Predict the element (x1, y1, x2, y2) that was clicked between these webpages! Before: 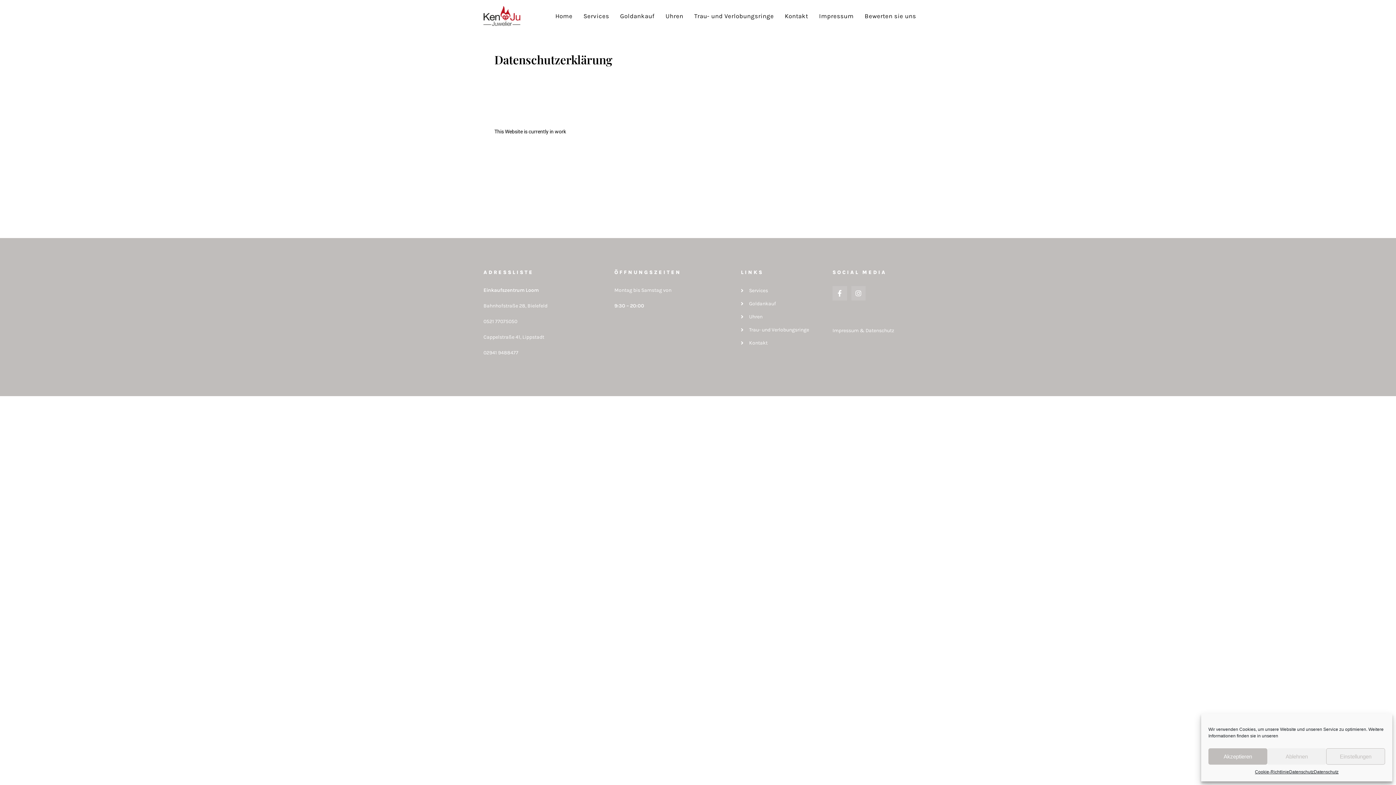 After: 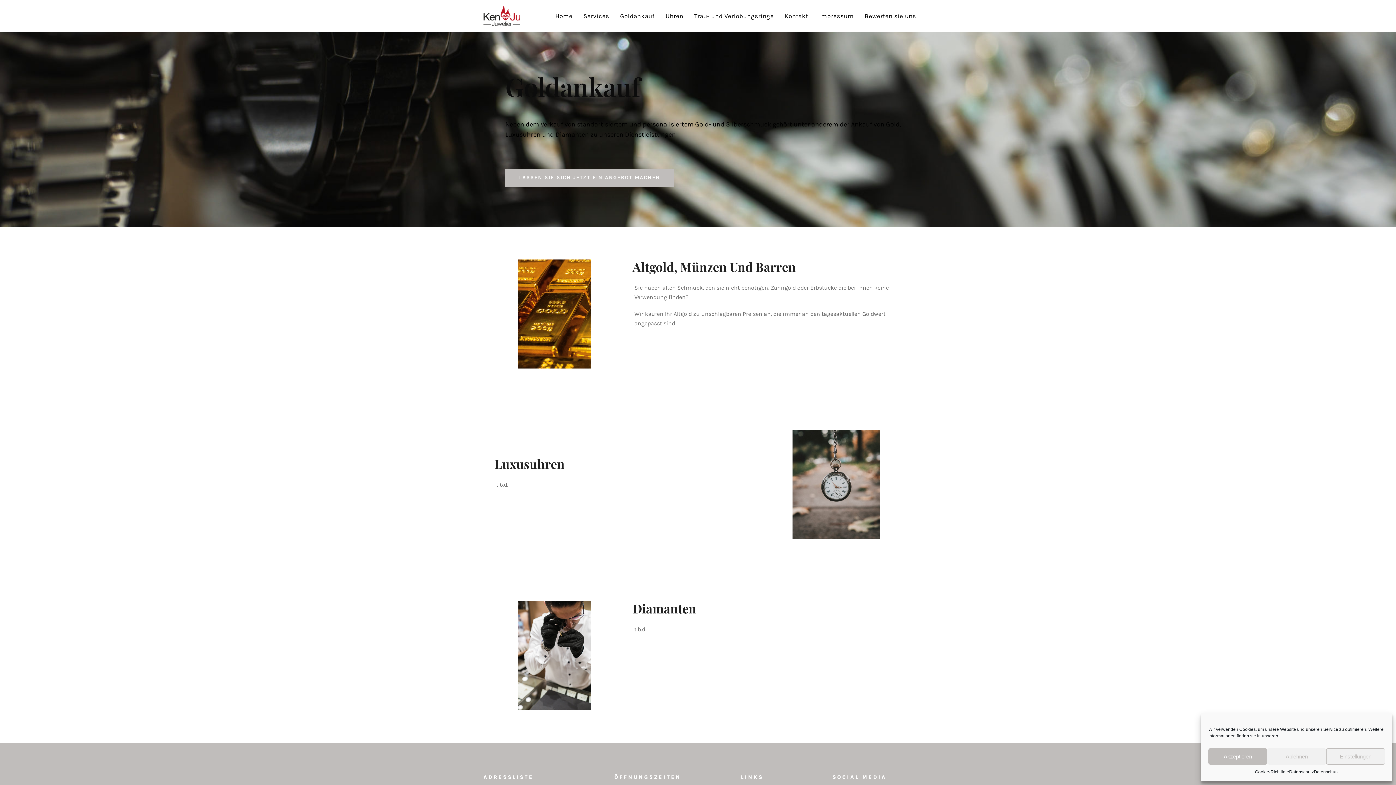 Action: bbox: (741, 299, 825, 308) label: Goldankauf